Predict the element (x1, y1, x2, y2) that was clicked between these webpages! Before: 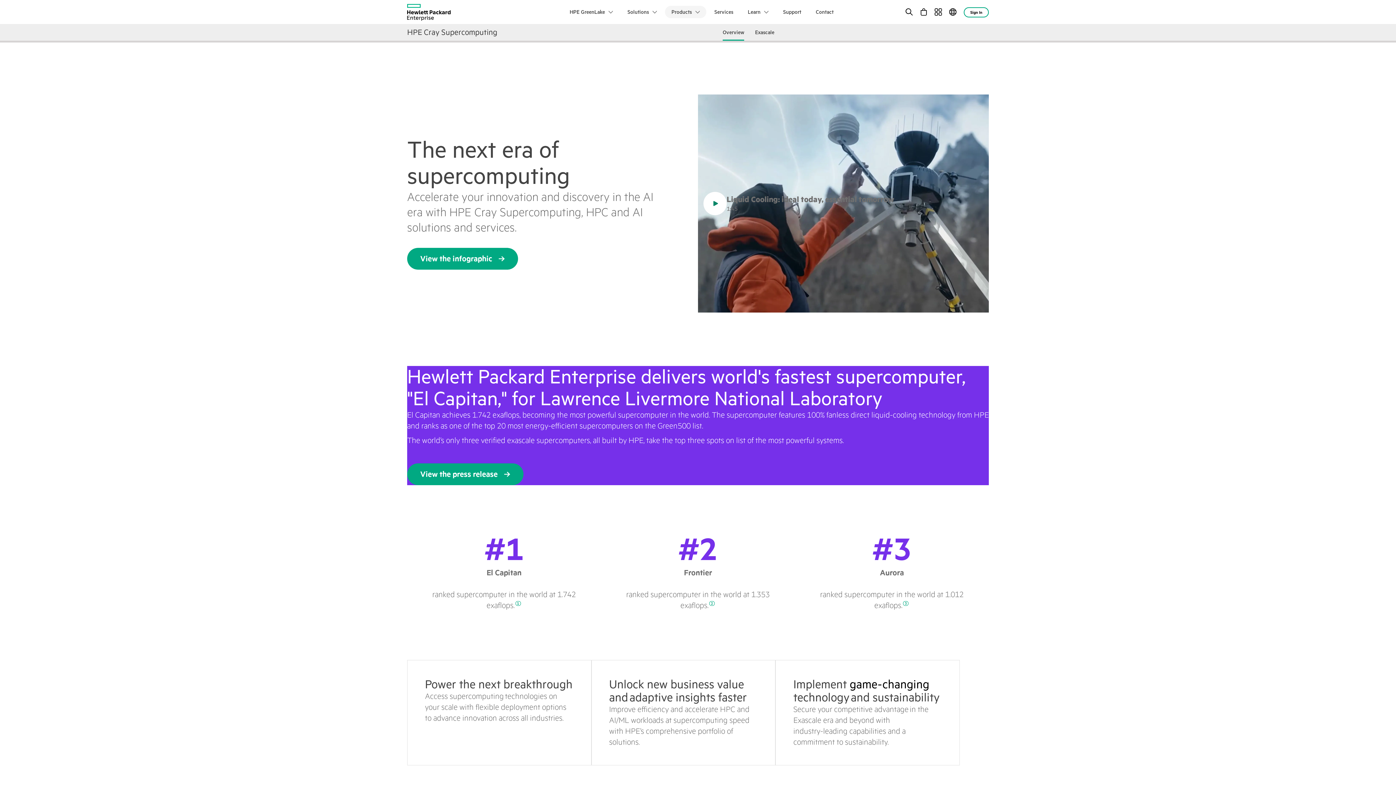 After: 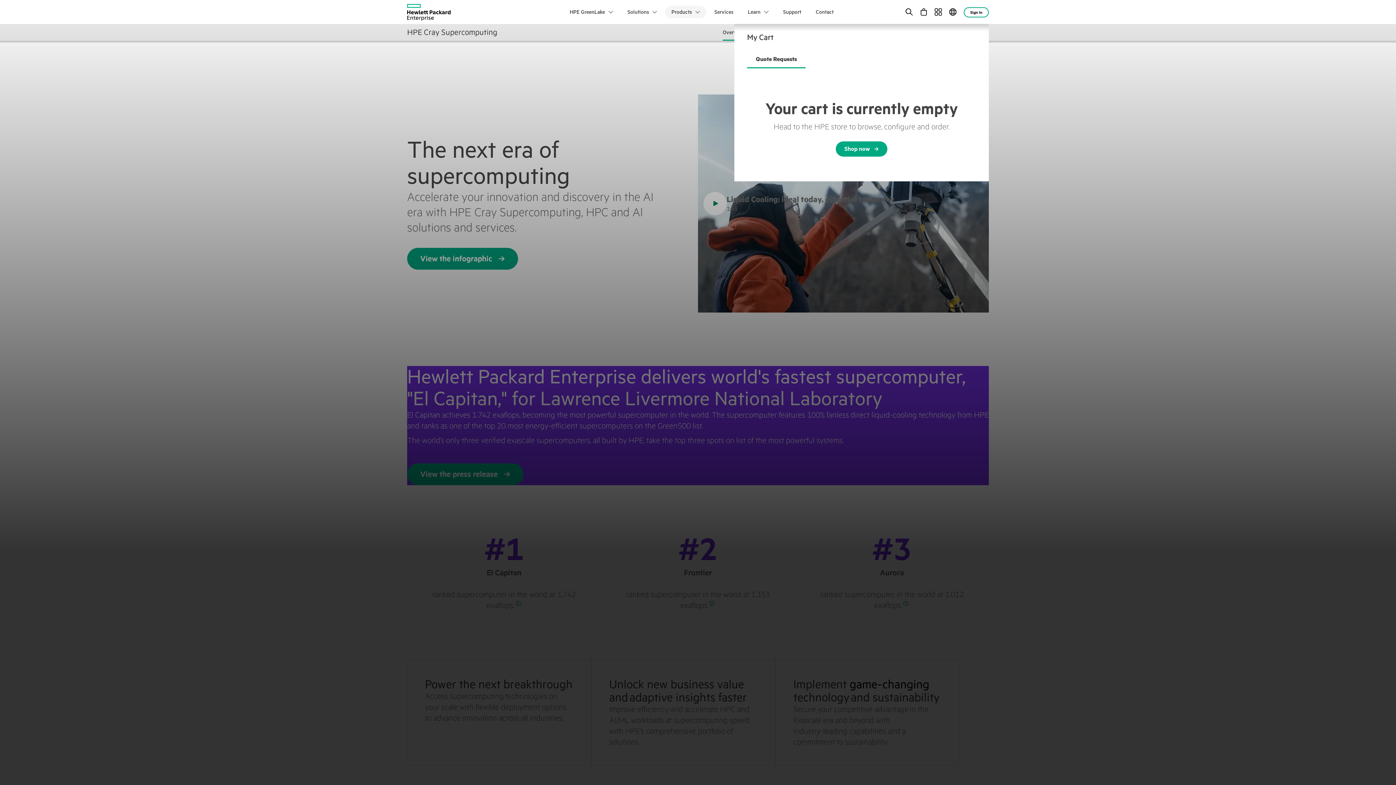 Action: bbox: (920, 0, 927, 24) label: My Cart